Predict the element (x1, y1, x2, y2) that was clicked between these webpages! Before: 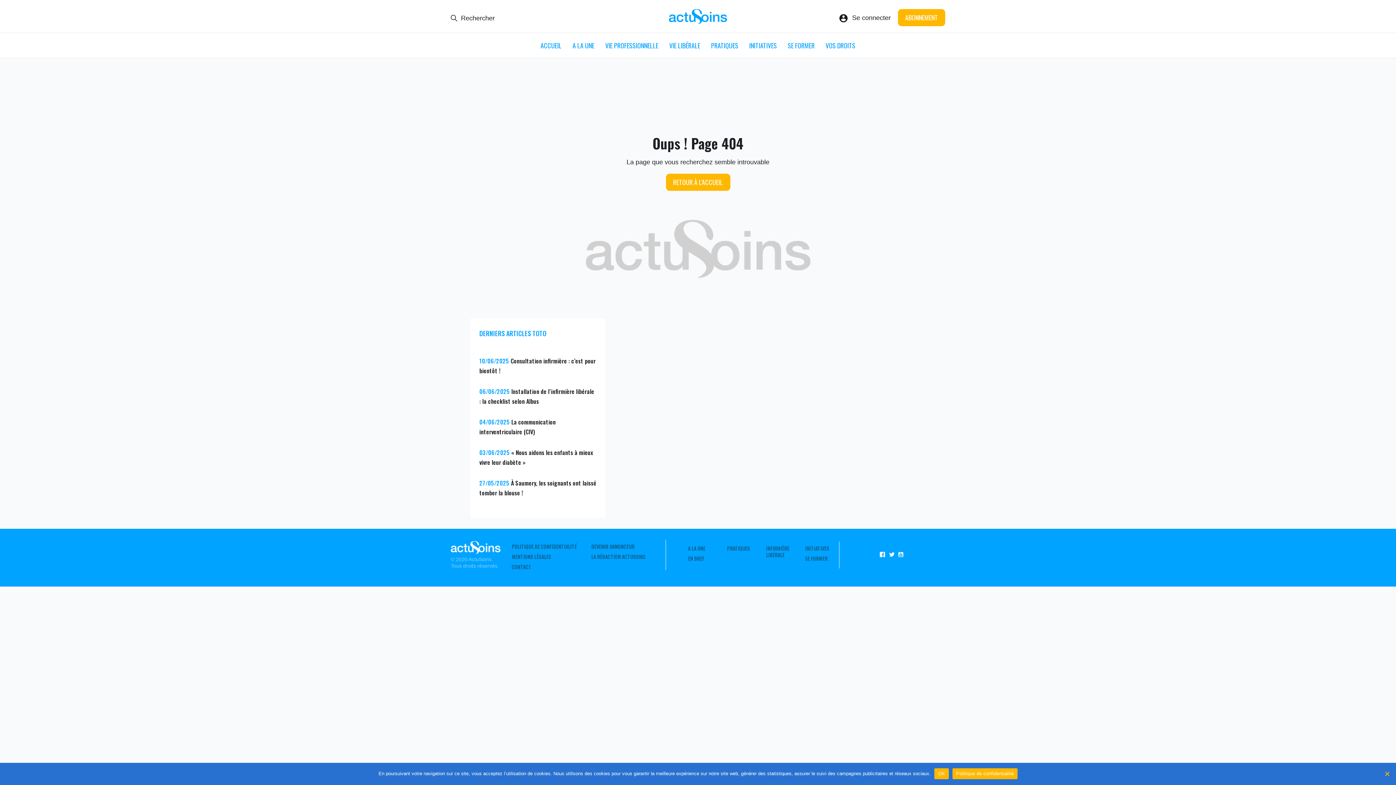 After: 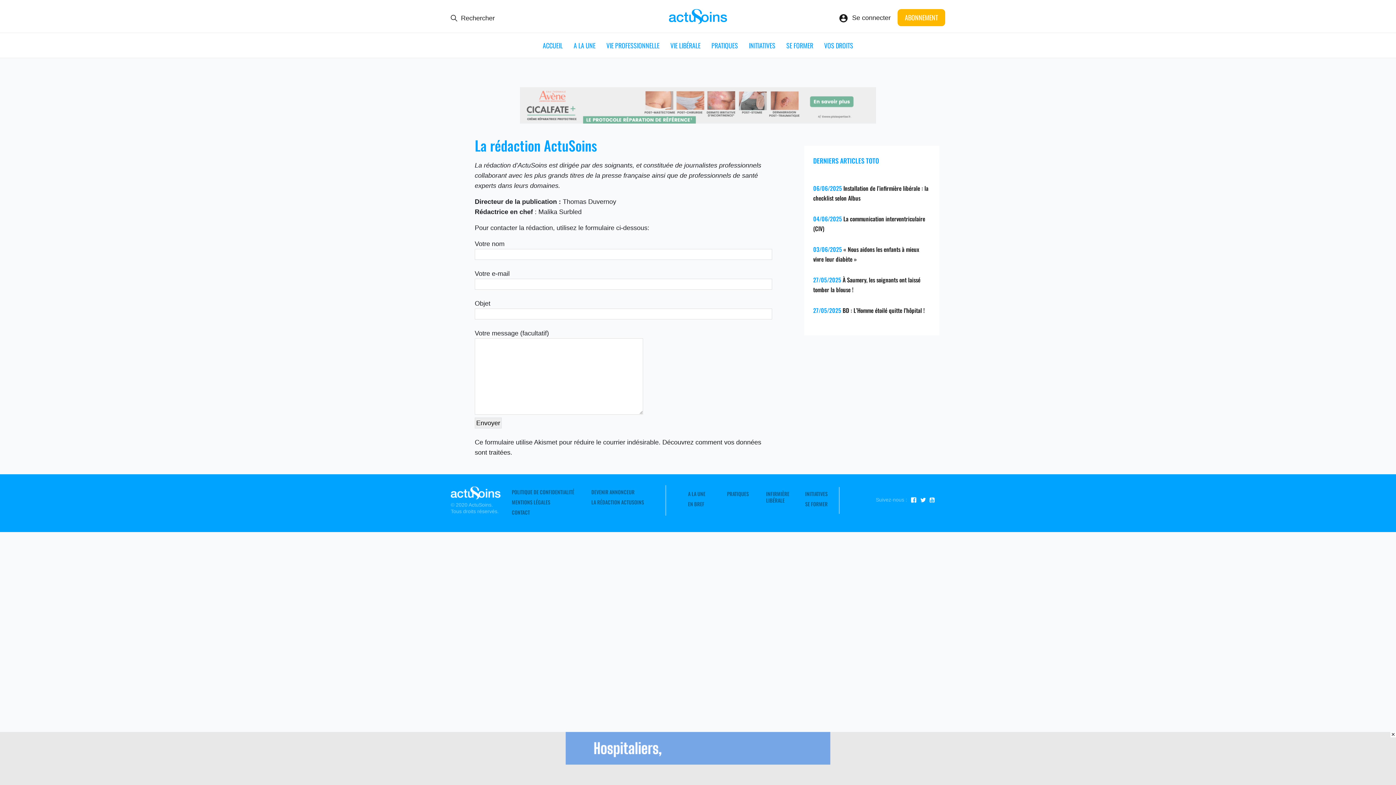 Action: label: LA RÉDACTION ACTUSOINS bbox: (591, 553, 645, 560)